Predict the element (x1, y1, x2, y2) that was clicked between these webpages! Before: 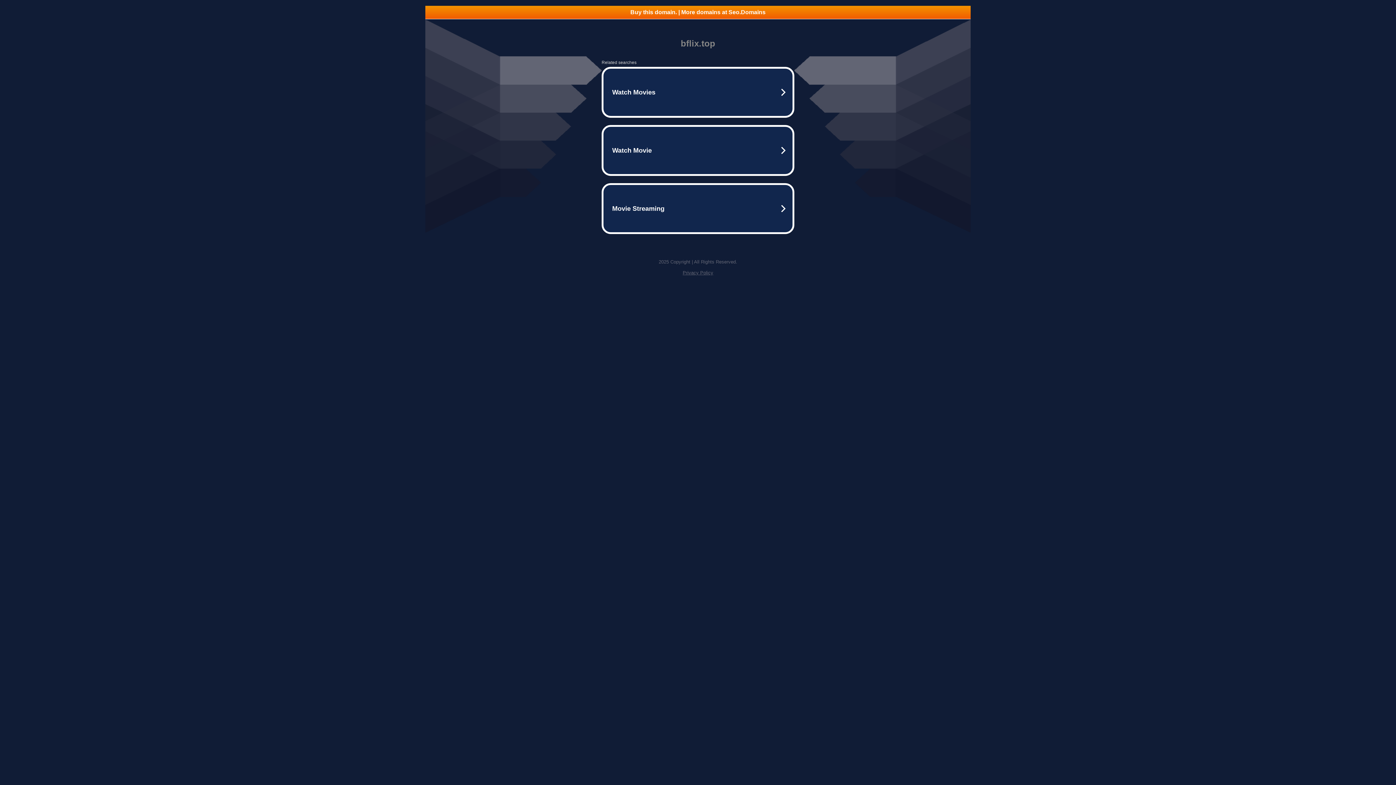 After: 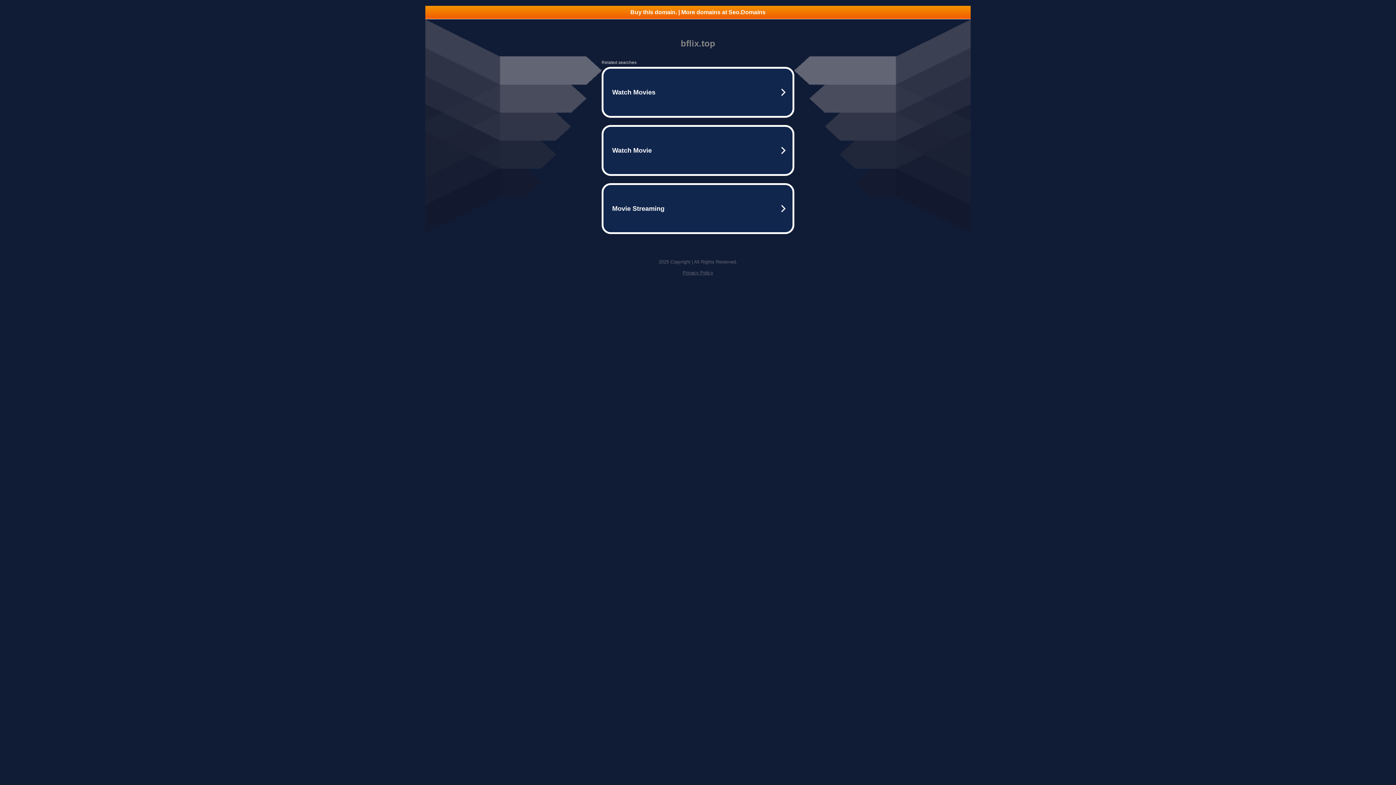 Action: bbox: (682, 270, 713, 275) label: Privacy Policy